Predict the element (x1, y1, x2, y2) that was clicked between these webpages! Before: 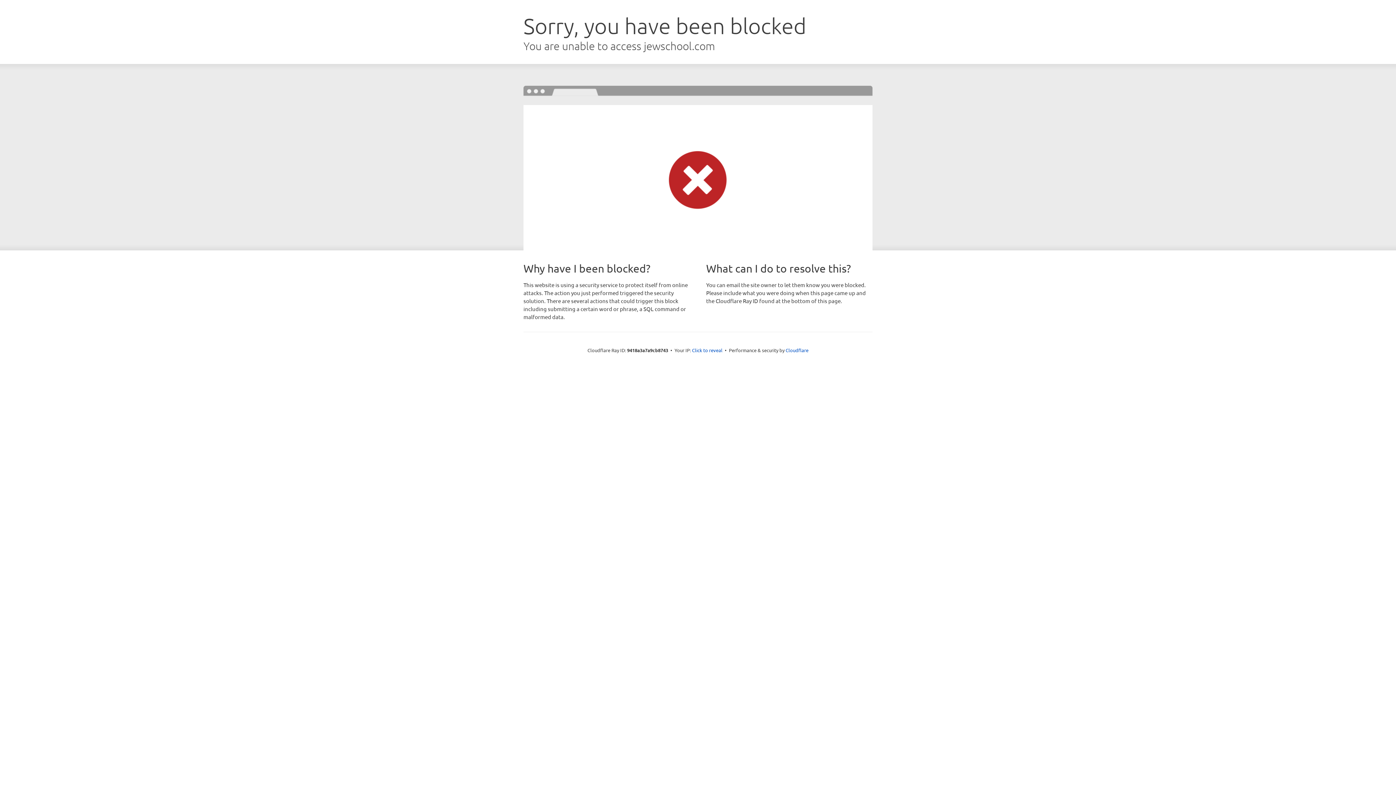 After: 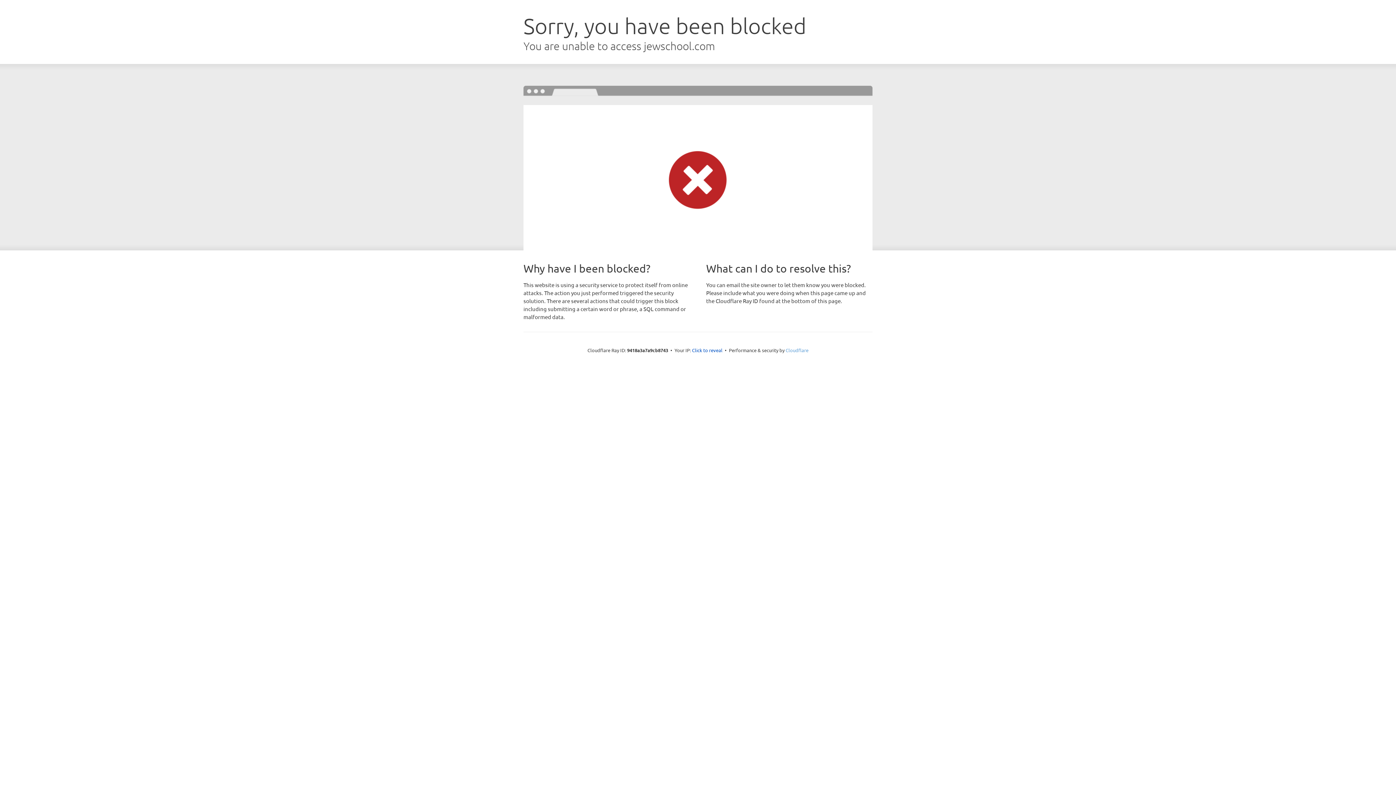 Action: label: Cloudflare bbox: (785, 347, 808, 353)